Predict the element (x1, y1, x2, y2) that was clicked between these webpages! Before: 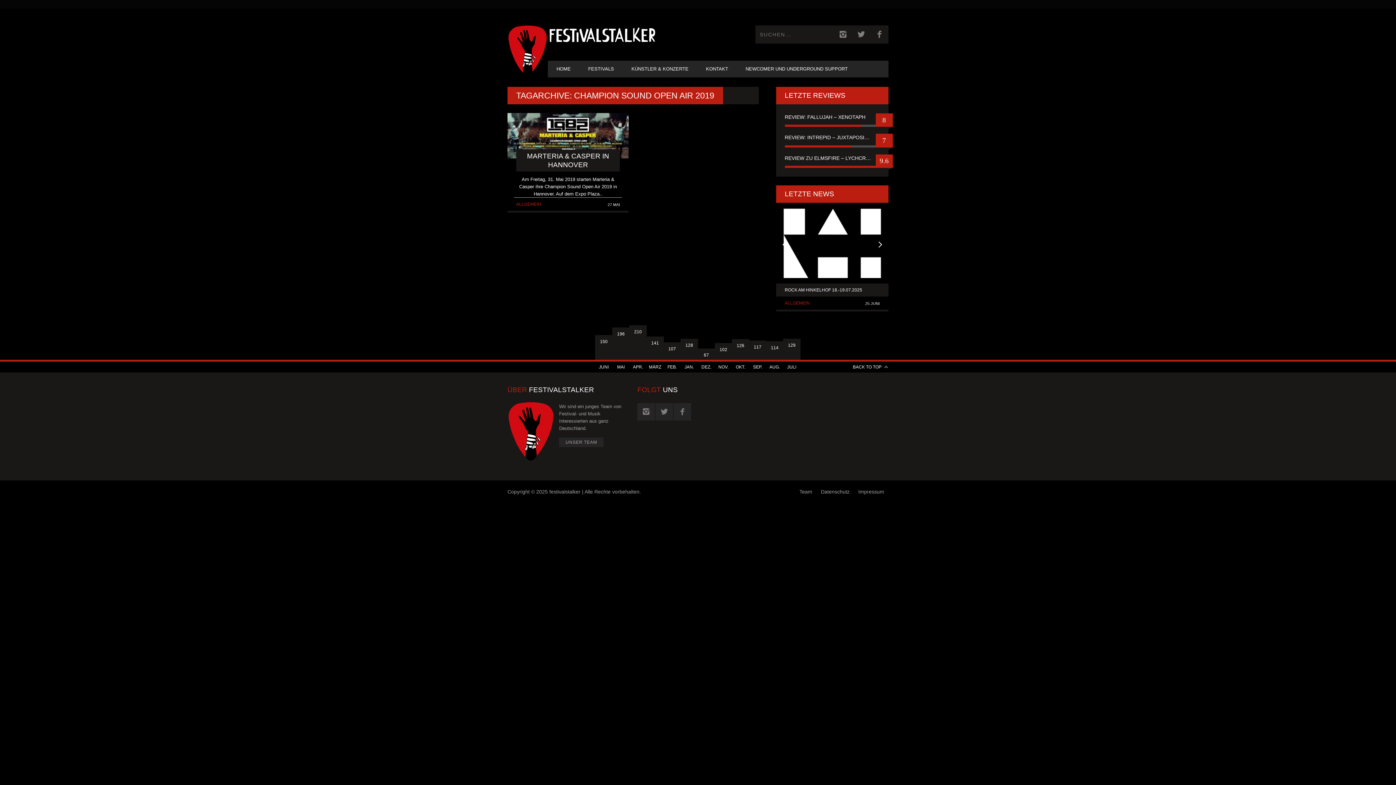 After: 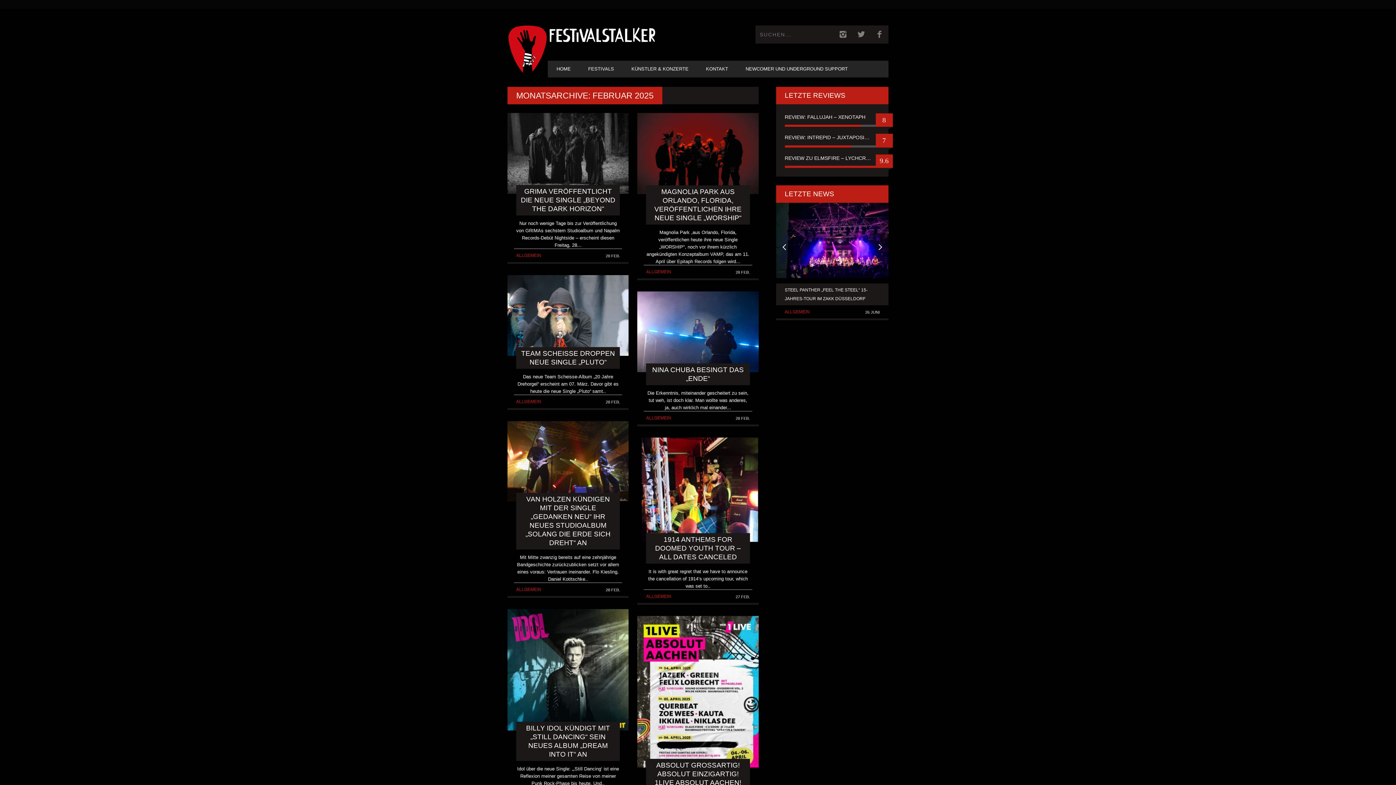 Action: label: 107
FEB. bbox: (663, 337, 681, 372)